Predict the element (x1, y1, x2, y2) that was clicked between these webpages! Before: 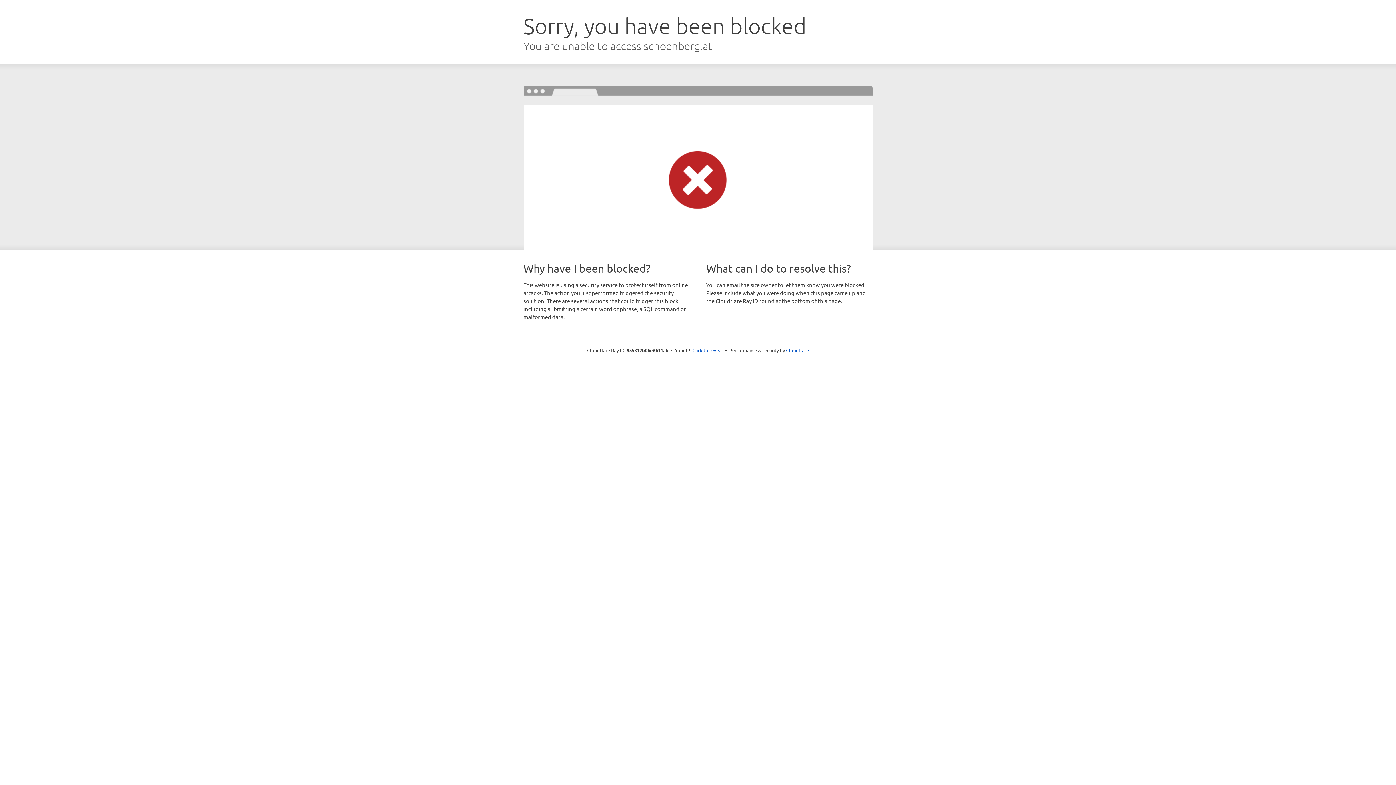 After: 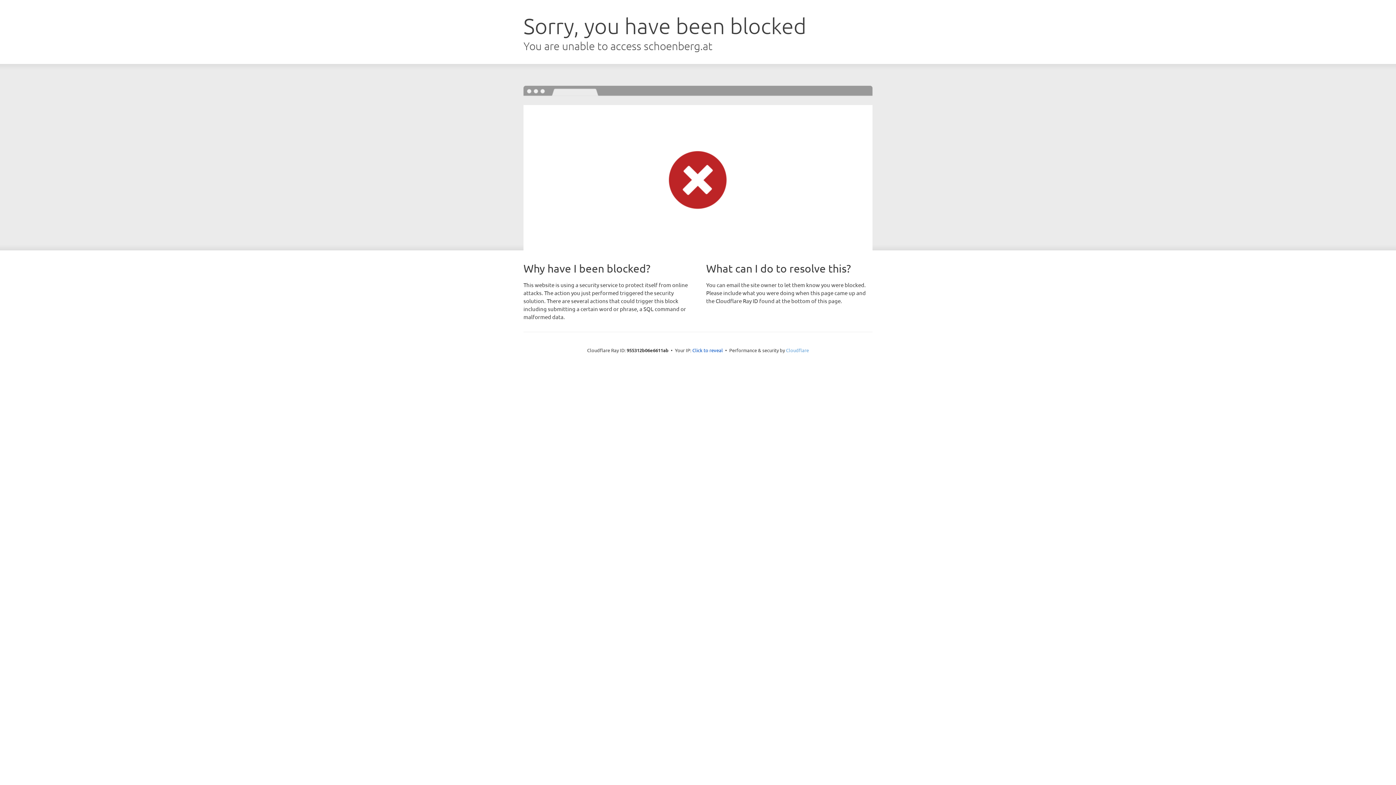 Action: bbox: (786, 347, 809, 353) label: Cloudflare